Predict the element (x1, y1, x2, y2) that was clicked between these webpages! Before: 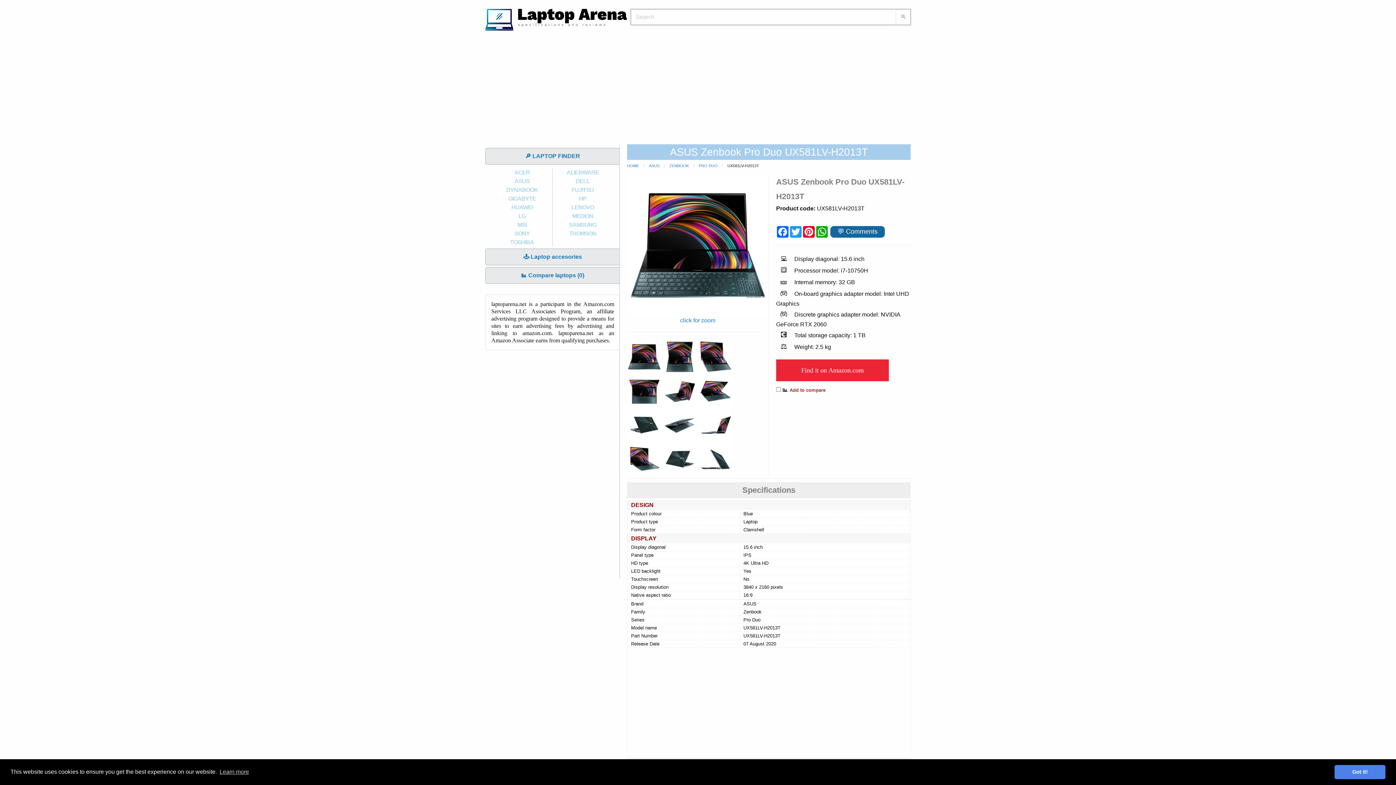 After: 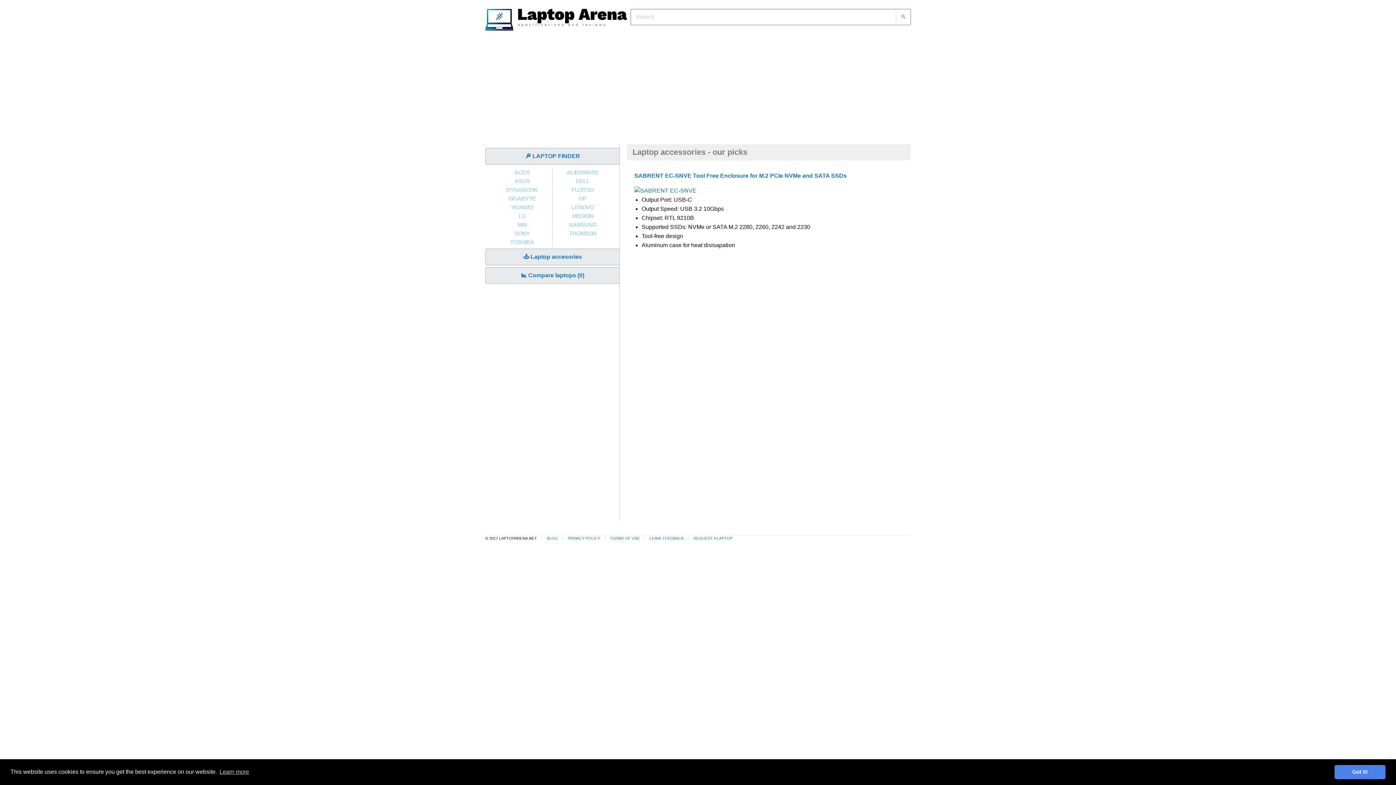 Action: label: 🕹️ Laptop accesories bbox: (485, 248, 619, 265)